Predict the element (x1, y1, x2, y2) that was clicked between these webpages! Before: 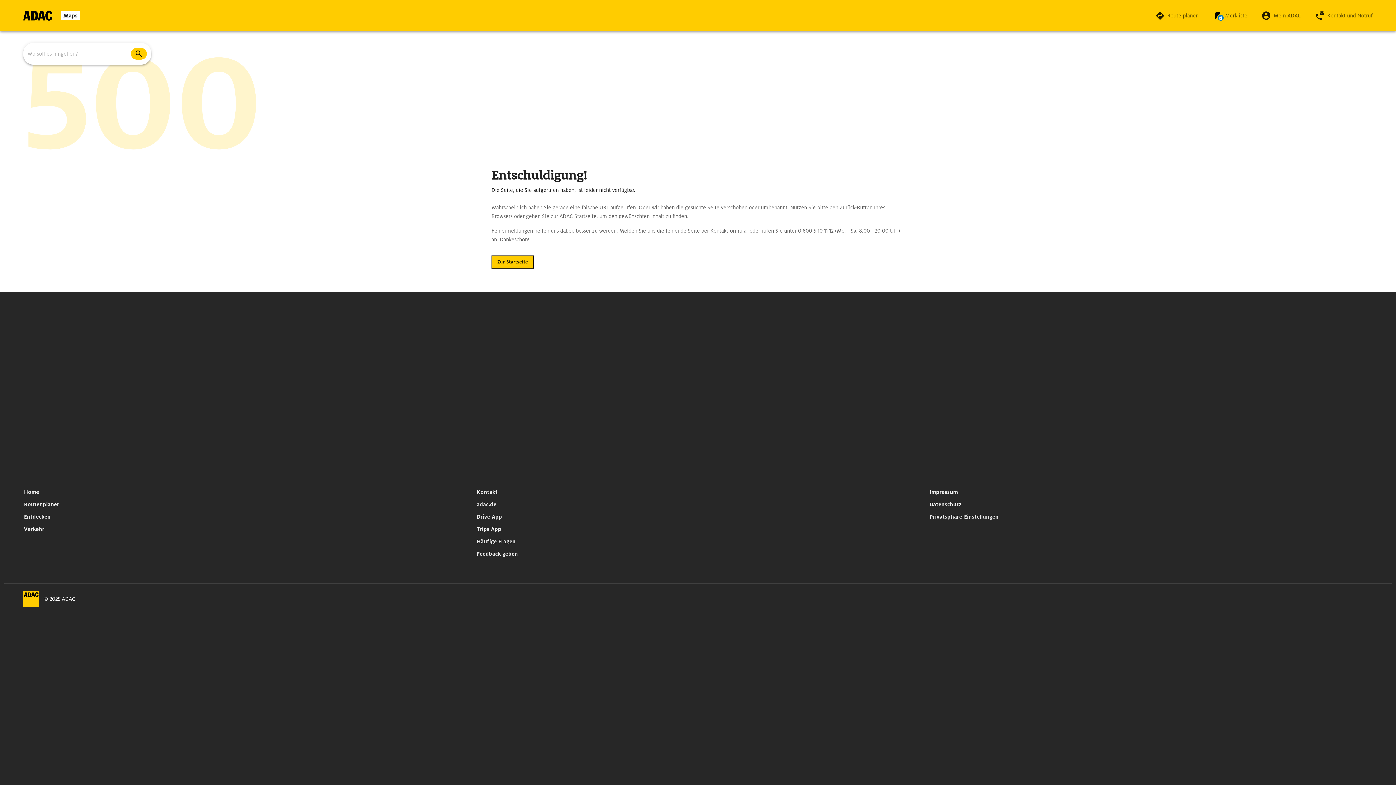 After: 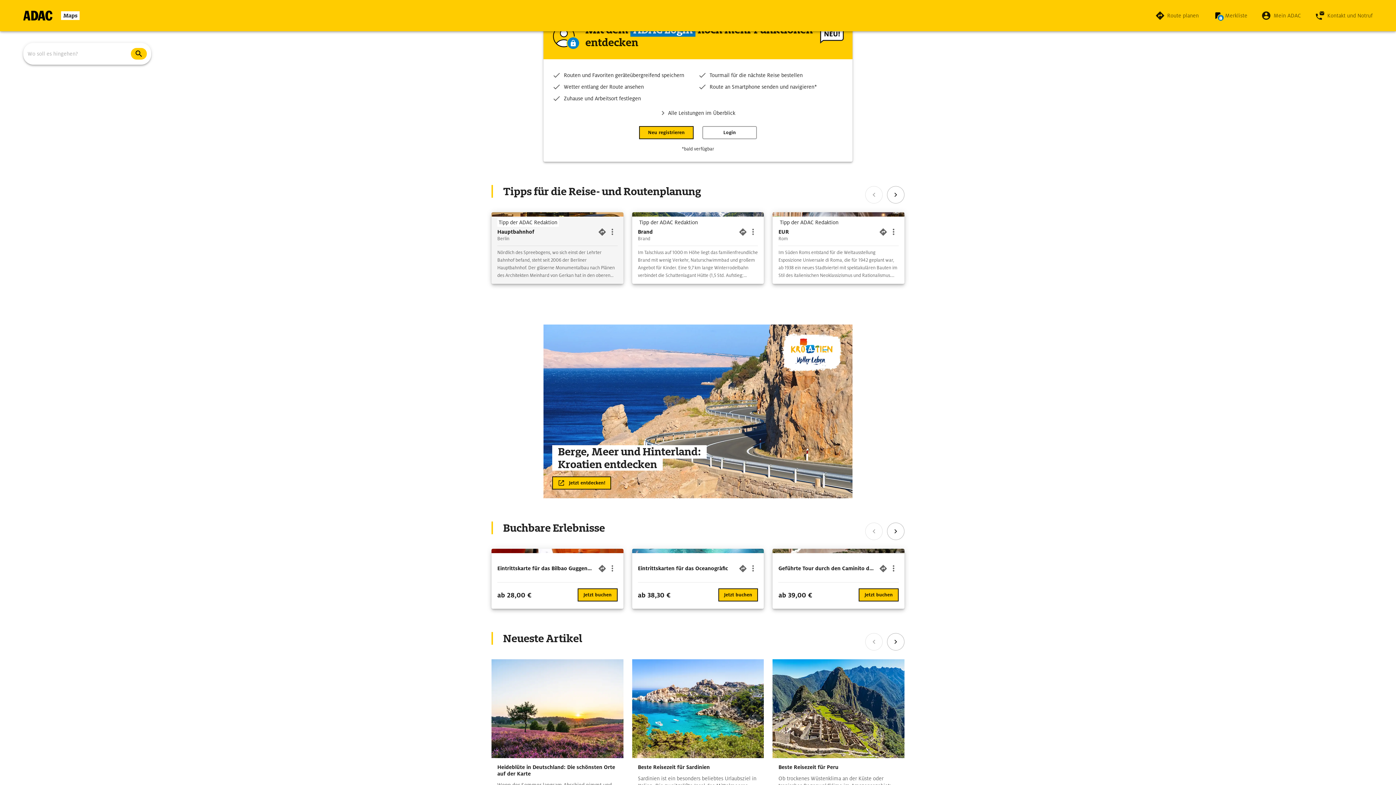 Action: label: Zur Startseite bbox: (491, 255, 533, 268)